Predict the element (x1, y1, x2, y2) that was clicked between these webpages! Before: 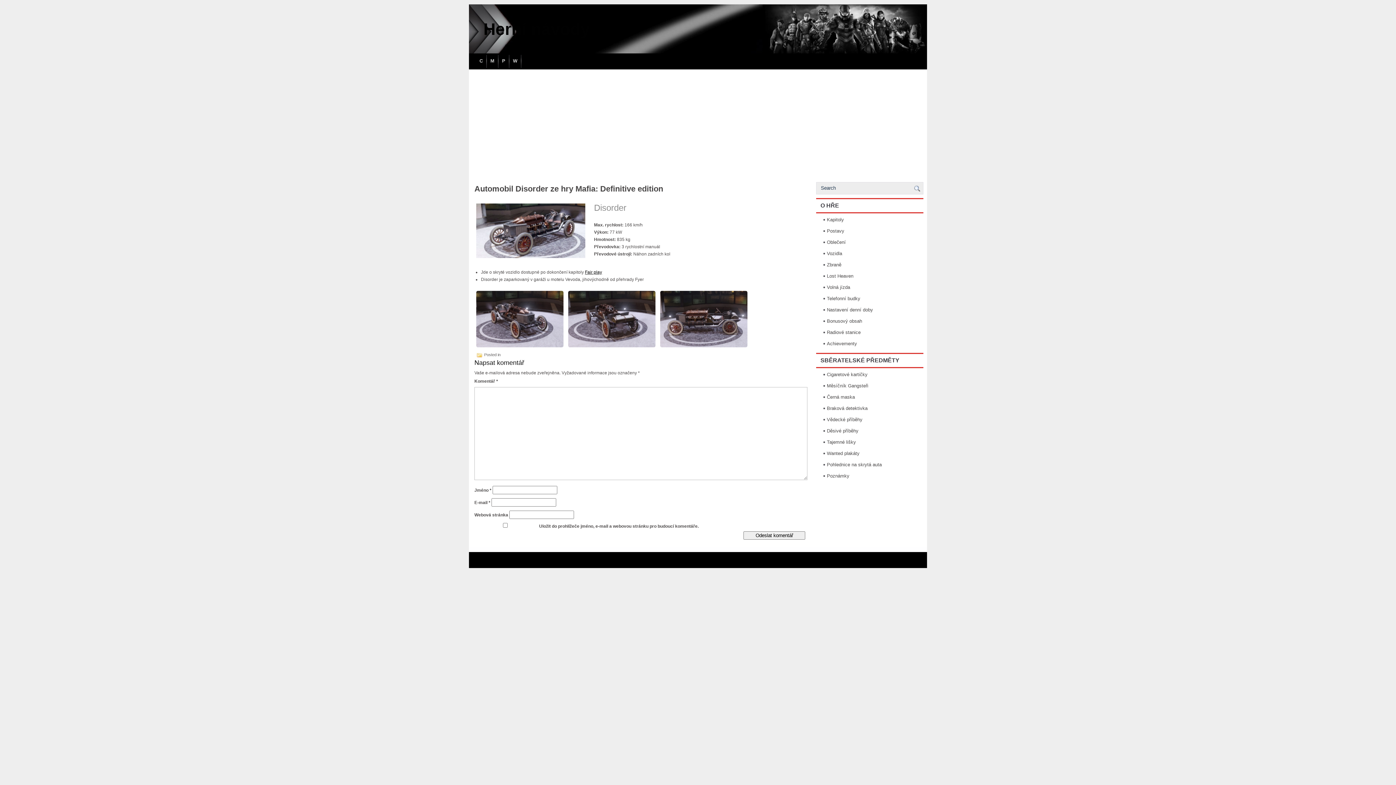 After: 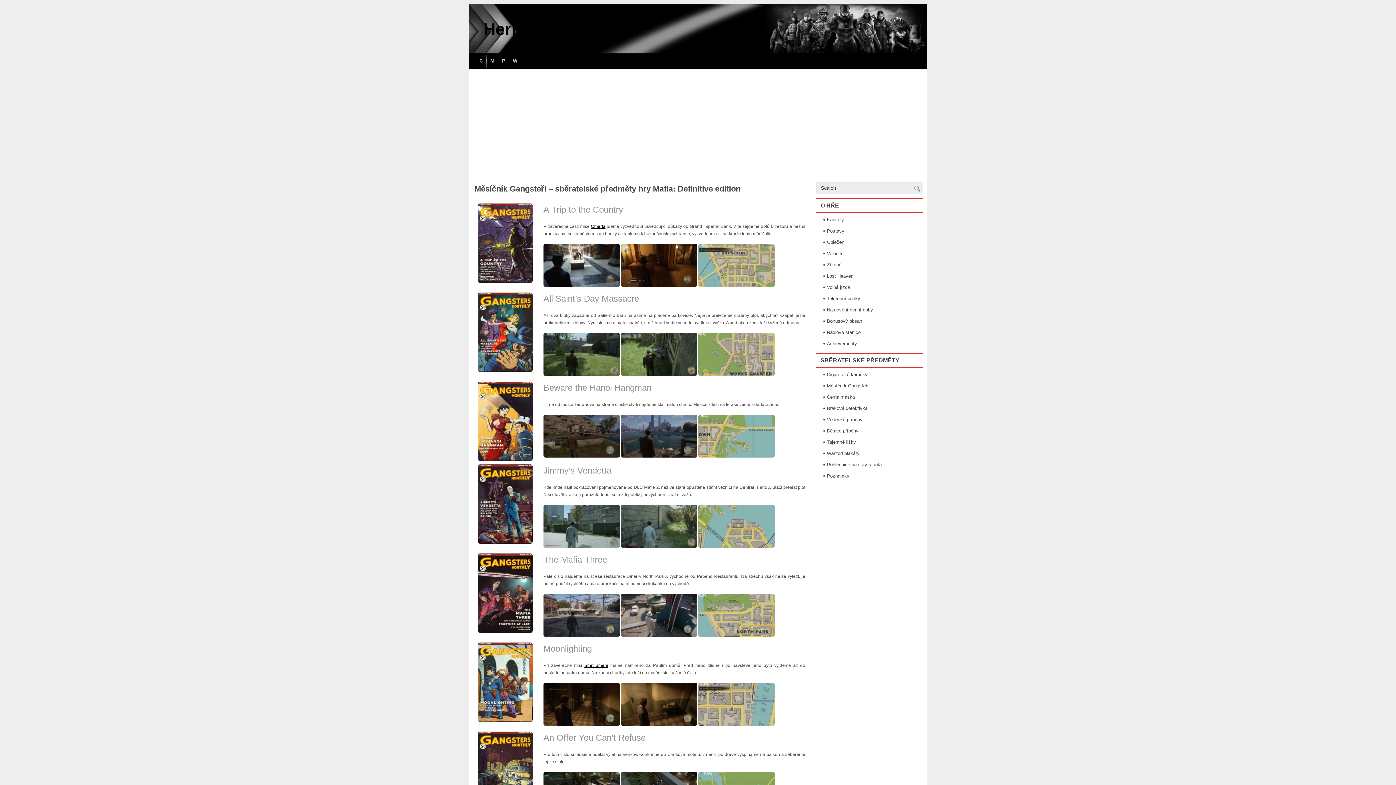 Action: label: Měsíčník Gangsteři bbox: (827, 383, 868, 388)